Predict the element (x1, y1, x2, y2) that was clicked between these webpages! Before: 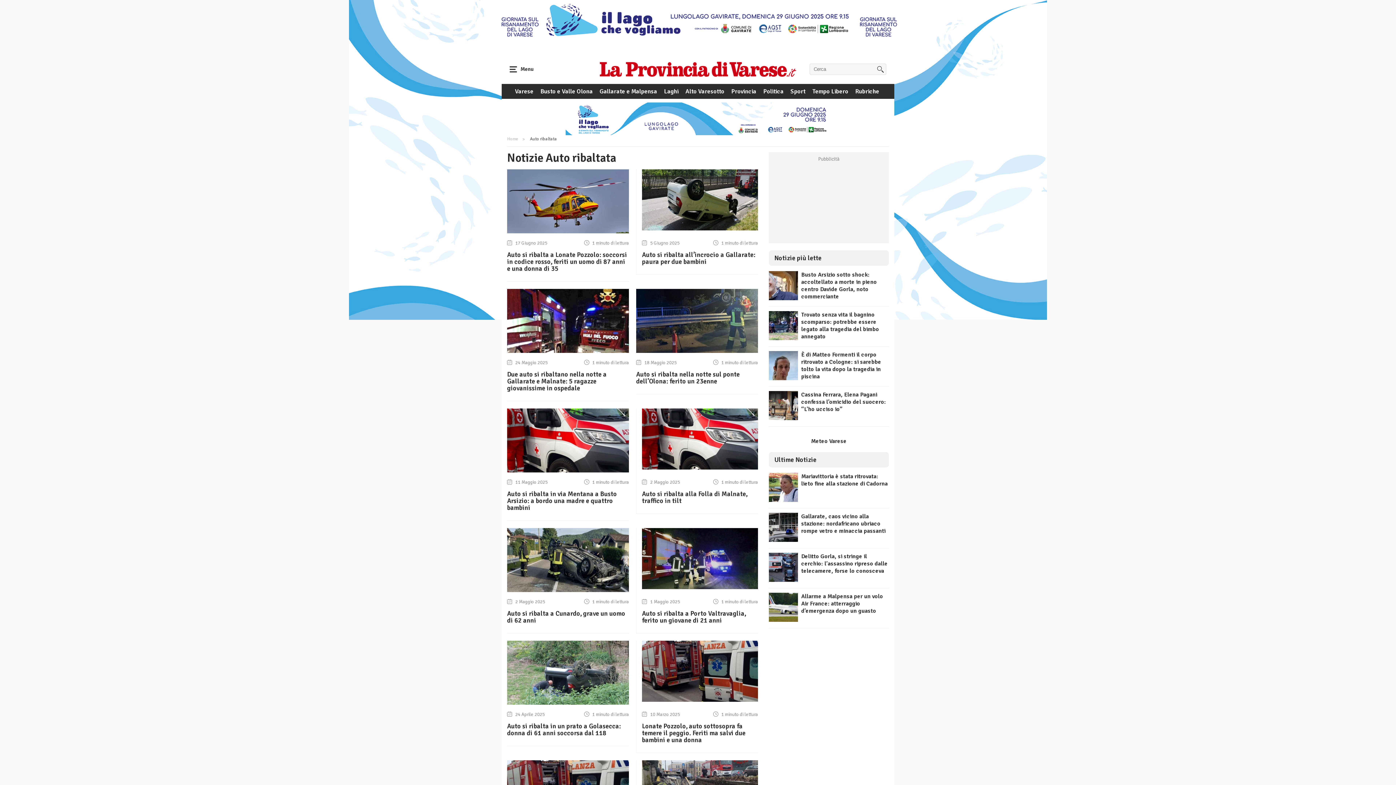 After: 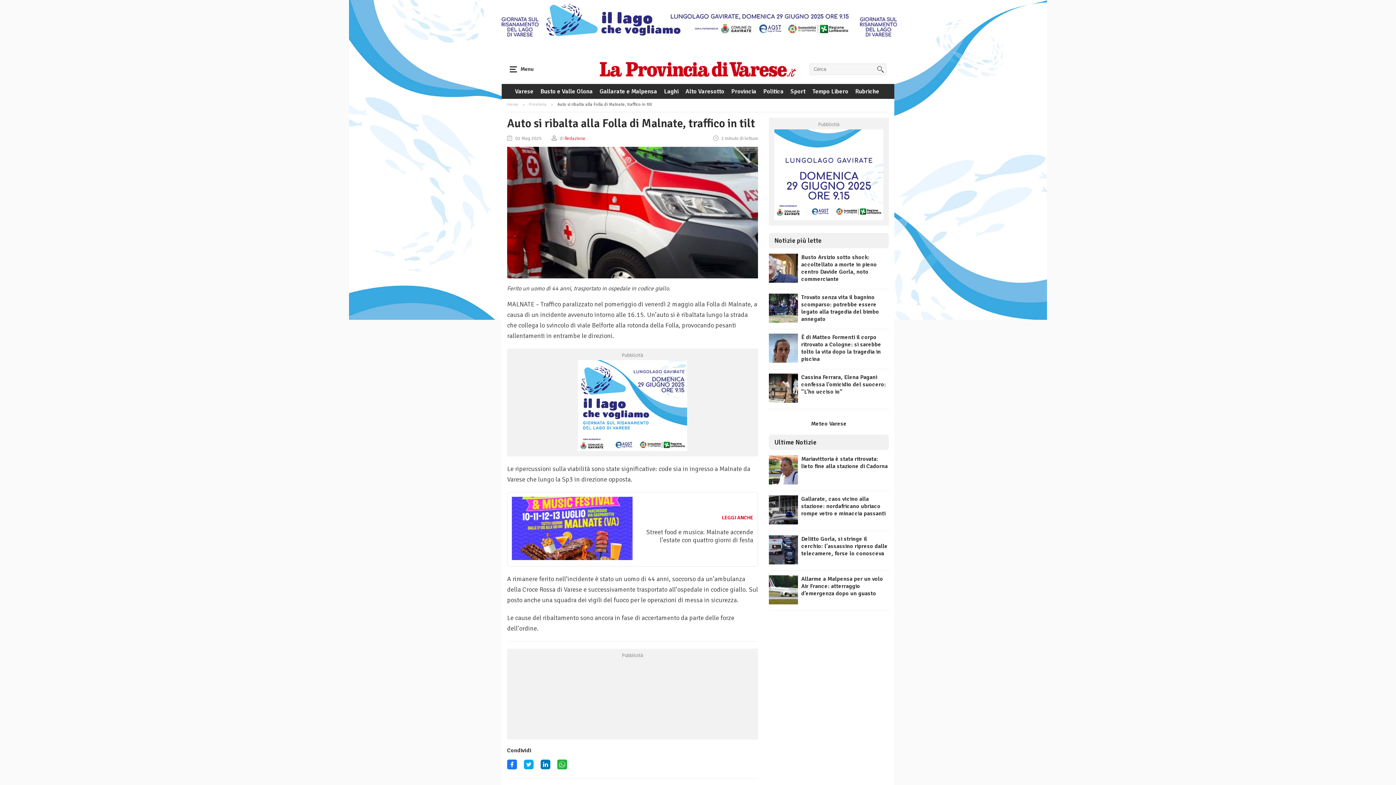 Action: bbox: (642, 490, 747, 505) label: Auto si ribalta alla Folla di Malnate, traffico in tilt